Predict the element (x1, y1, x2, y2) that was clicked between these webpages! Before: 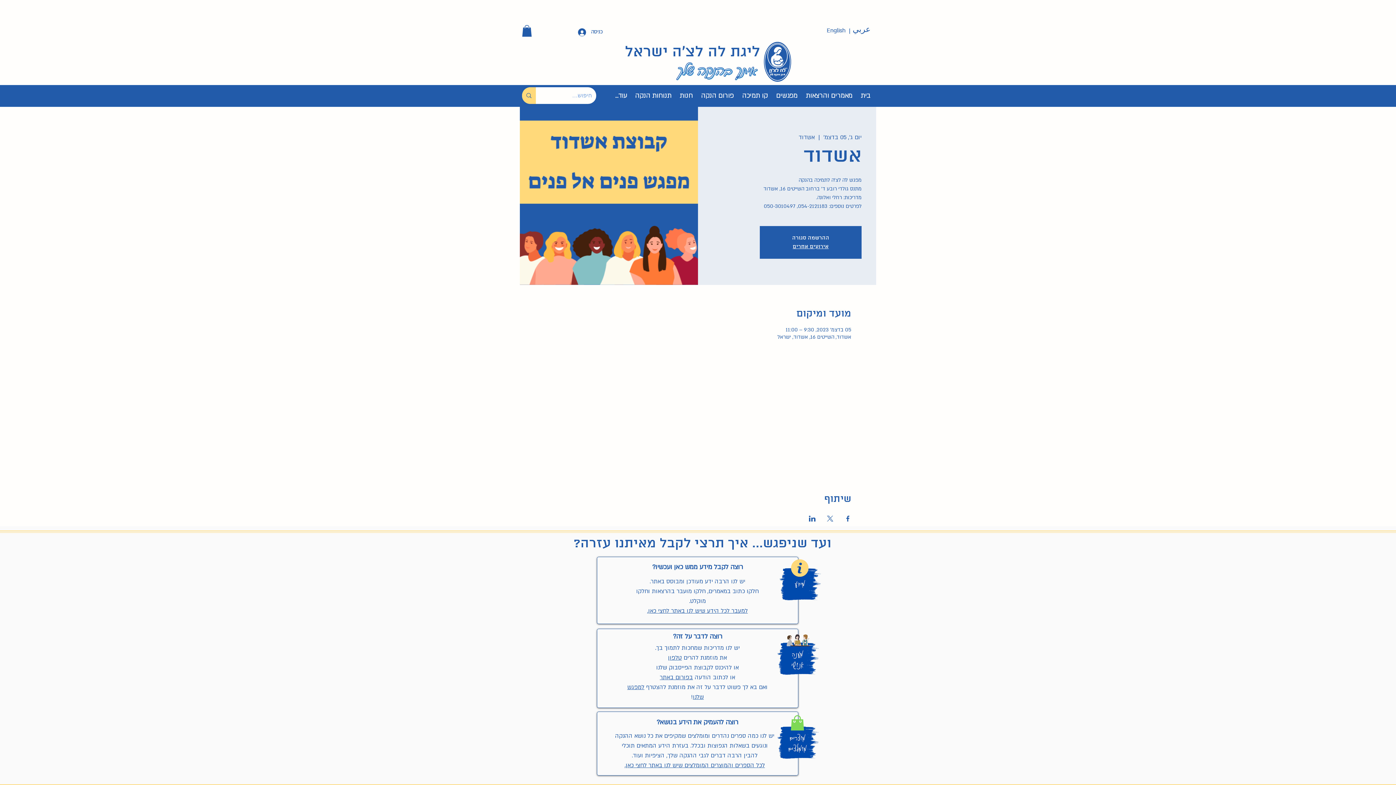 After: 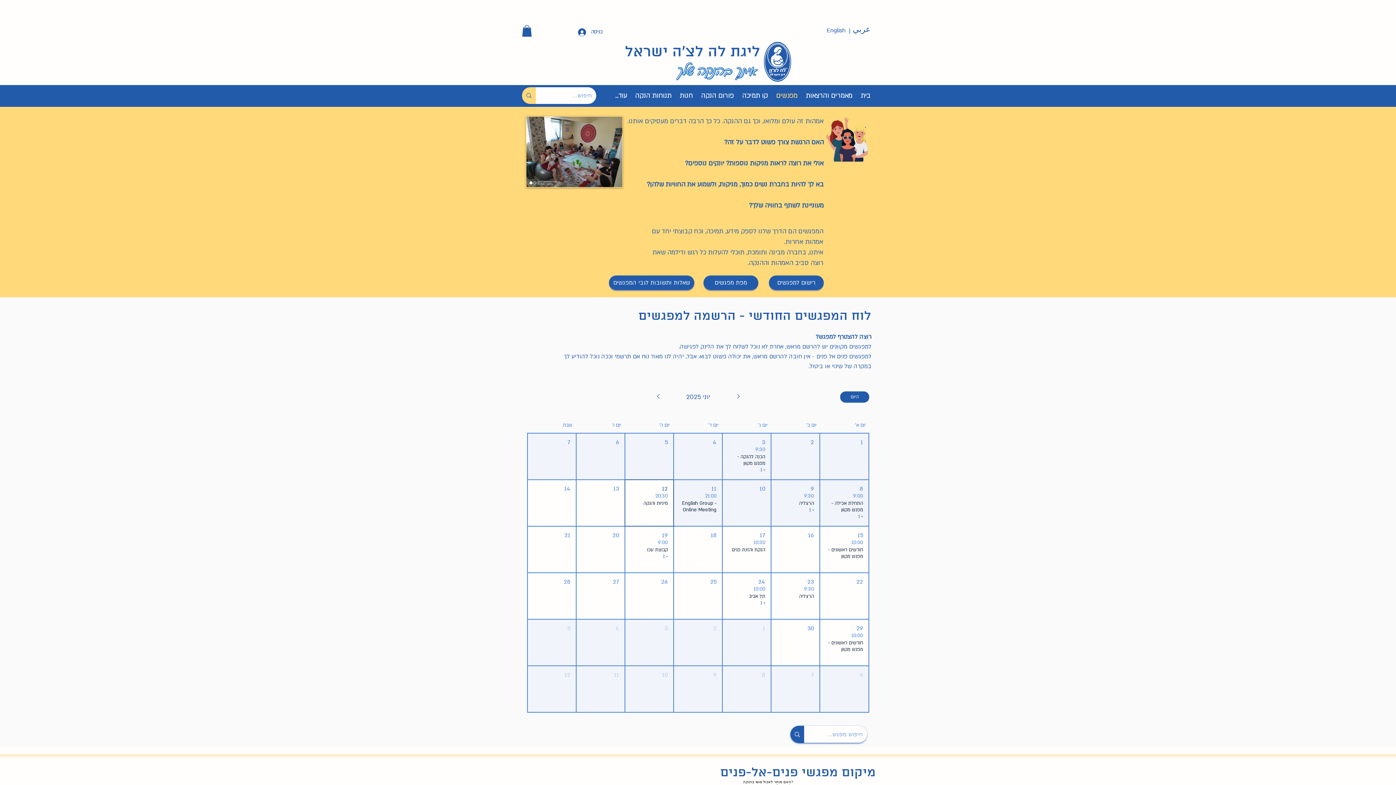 Action: label: מפגשים bbox: (772, 90, 801, 101)